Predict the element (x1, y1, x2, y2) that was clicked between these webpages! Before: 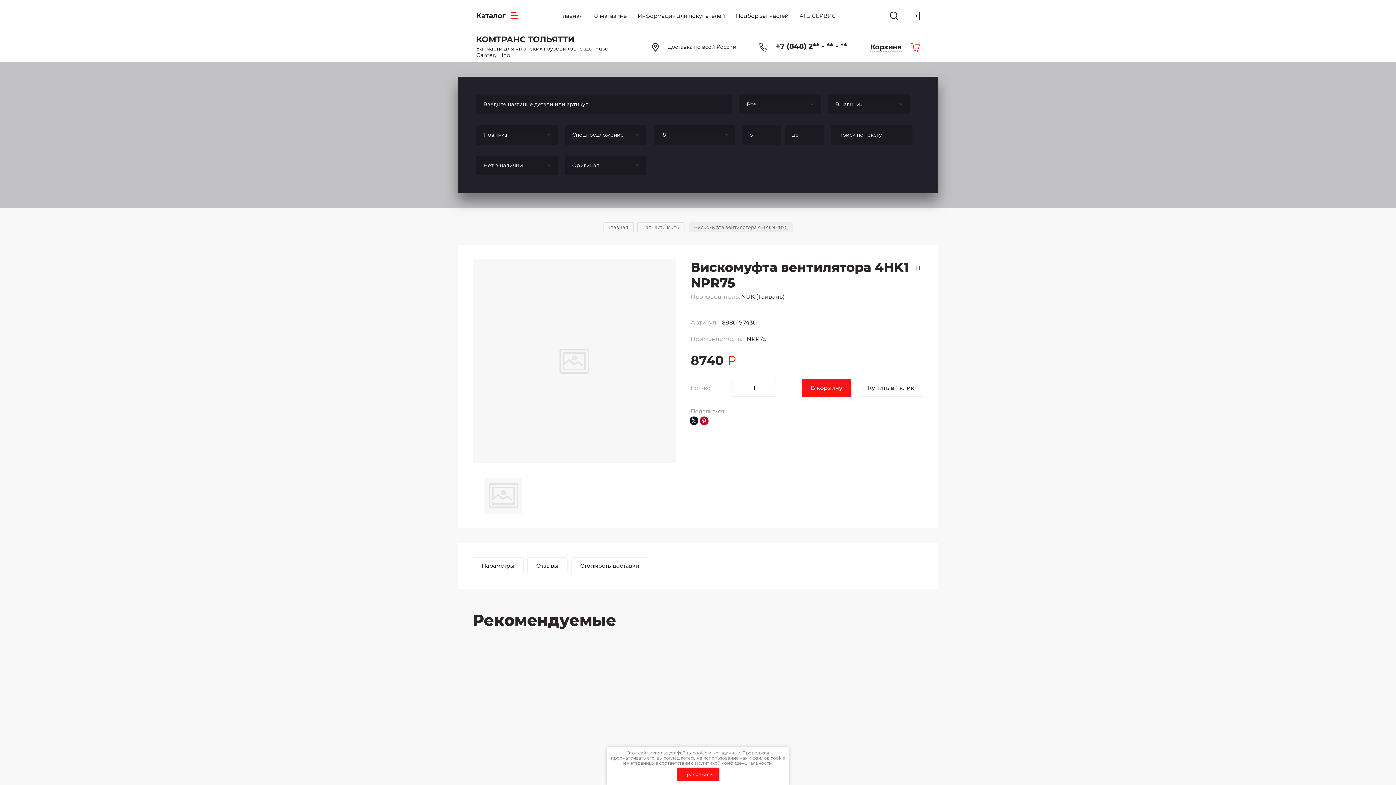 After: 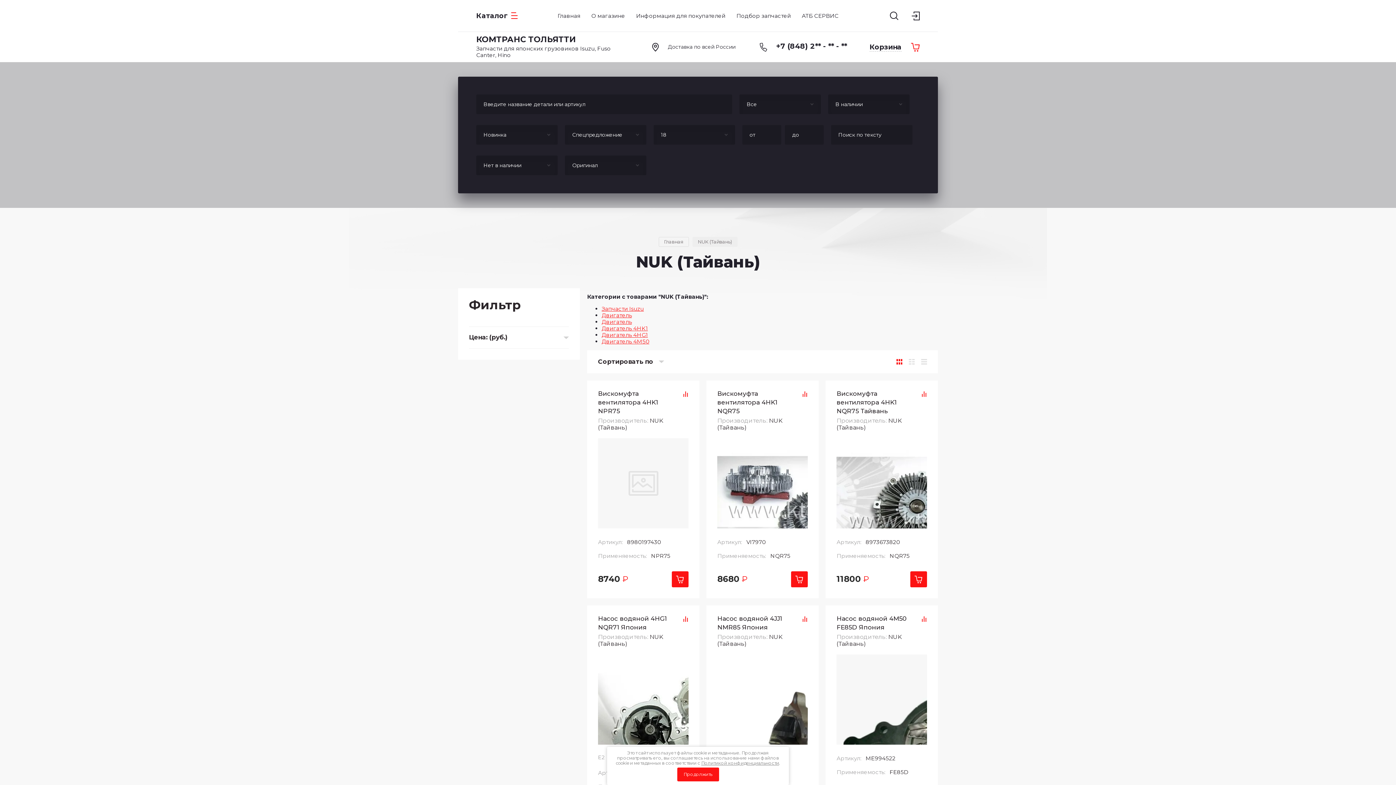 Action: bbox: (741, 293, 784, 300) label: NUK (Тайвань)